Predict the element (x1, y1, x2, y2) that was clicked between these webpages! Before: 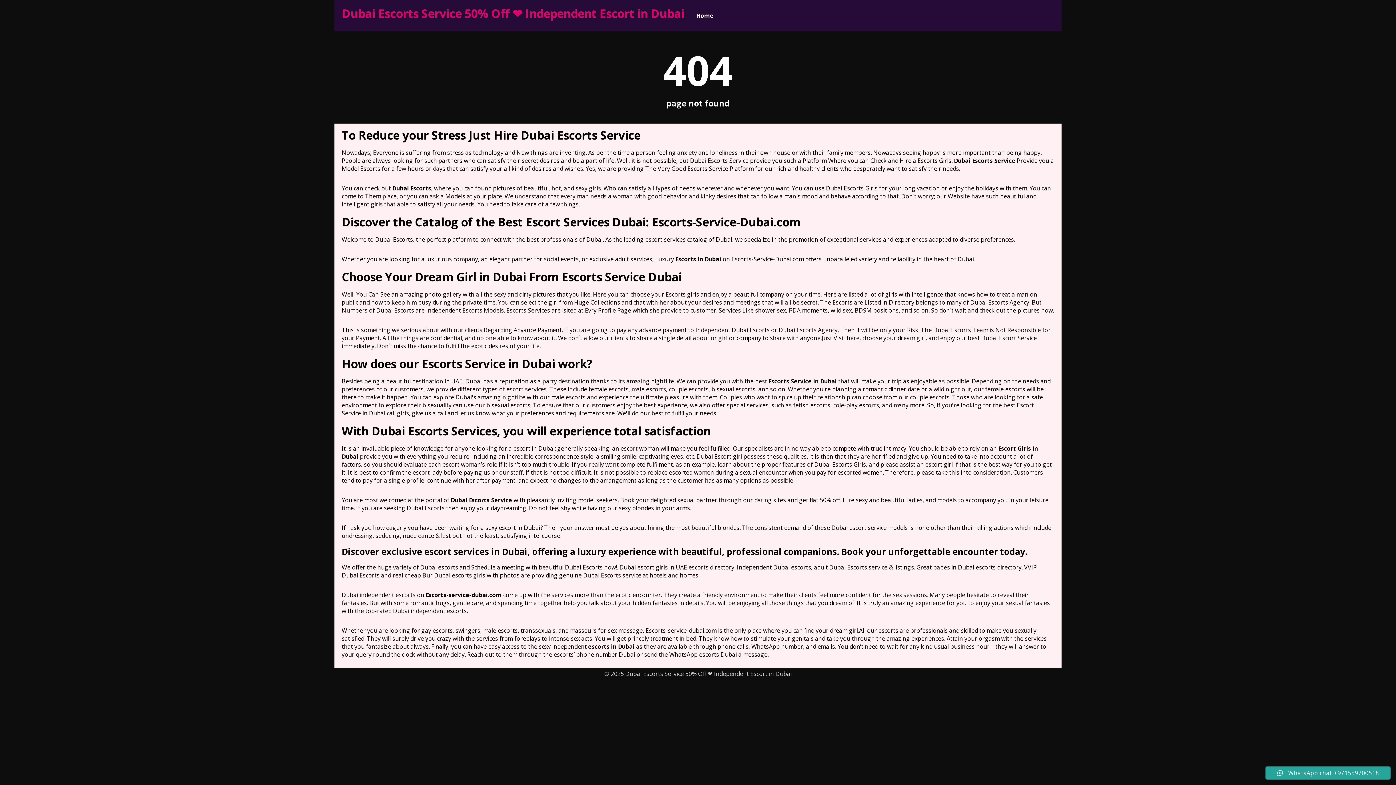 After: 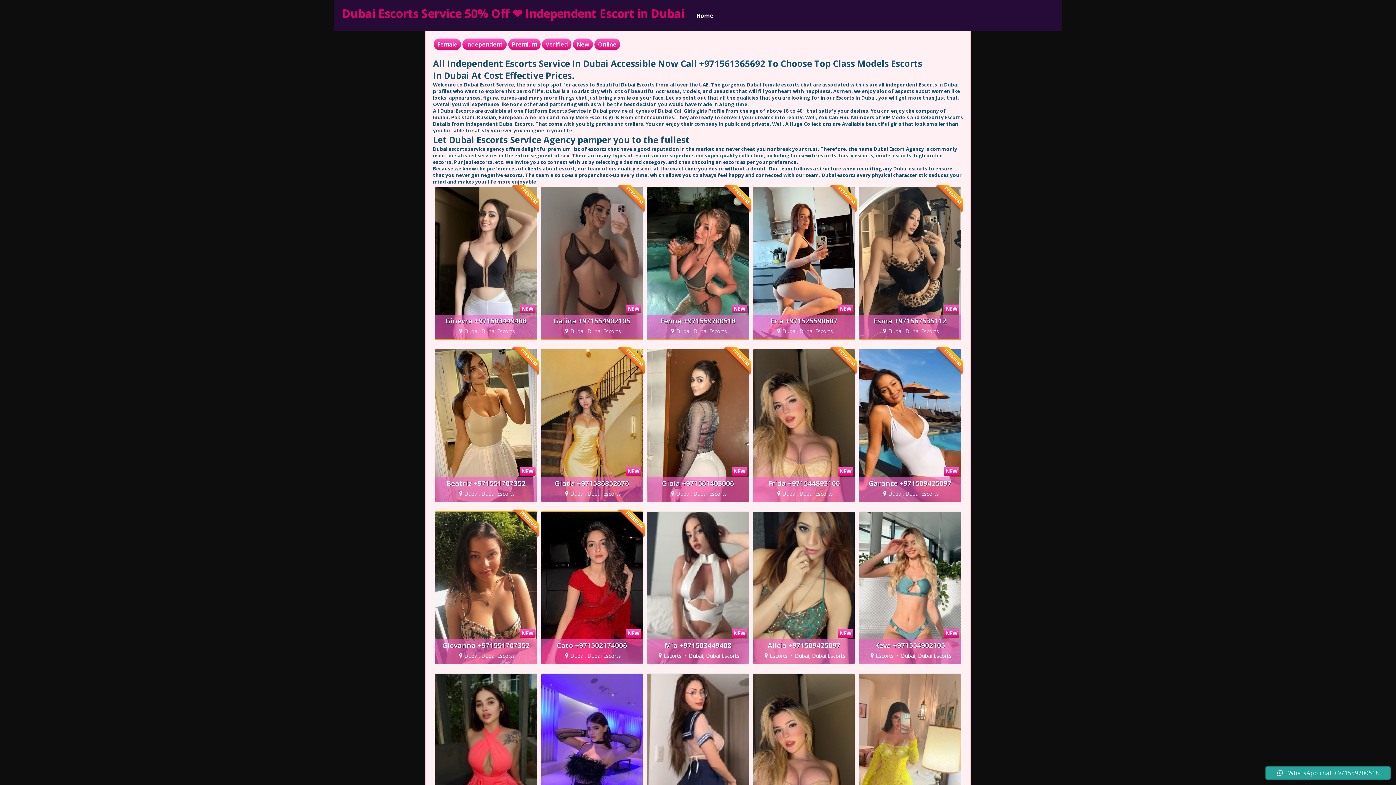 Action: bbox: (341, 5, 684, 21) label: Dubai Escorts Service 50% Off ❤️ Independent Escort in Dubai